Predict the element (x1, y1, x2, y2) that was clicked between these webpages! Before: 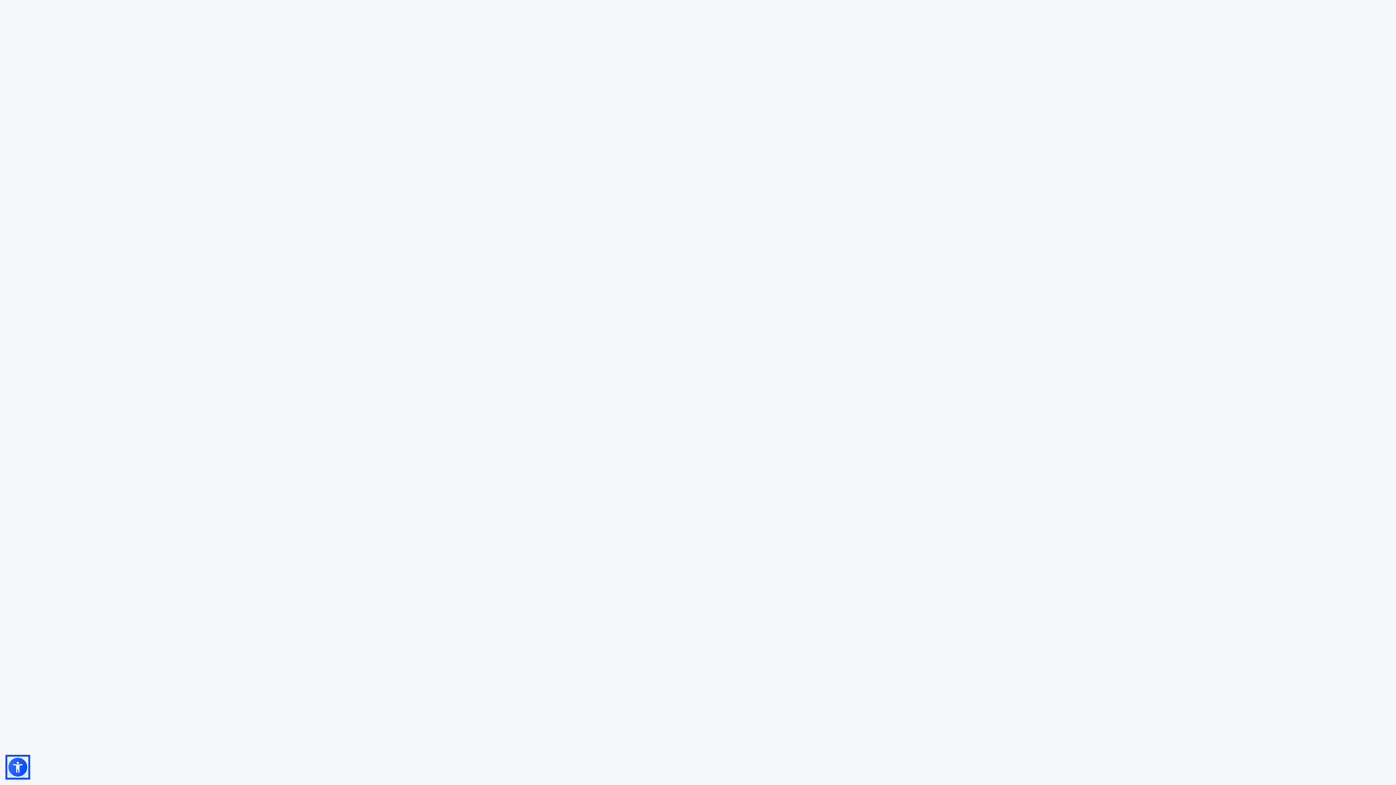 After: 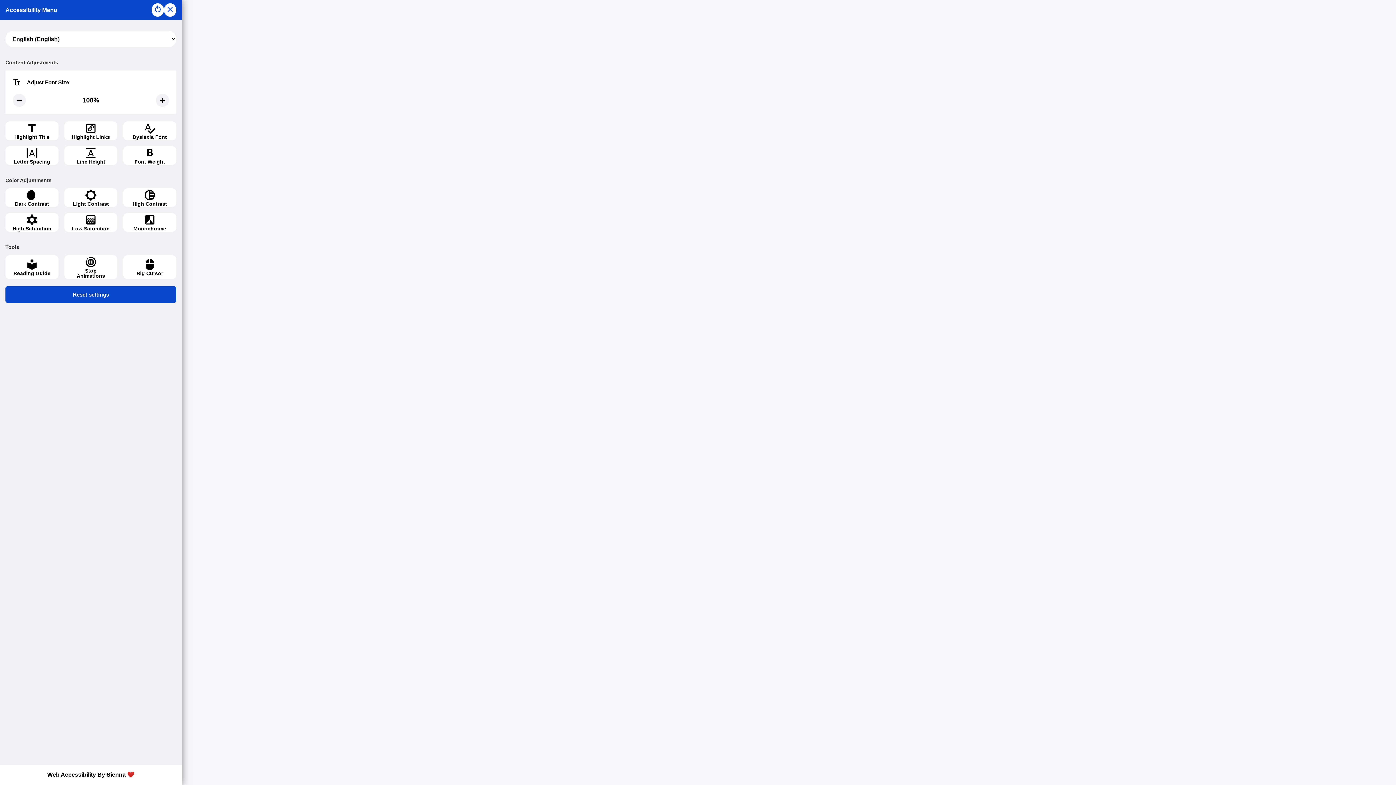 Action: bbox: (7, 757, 28, 778)